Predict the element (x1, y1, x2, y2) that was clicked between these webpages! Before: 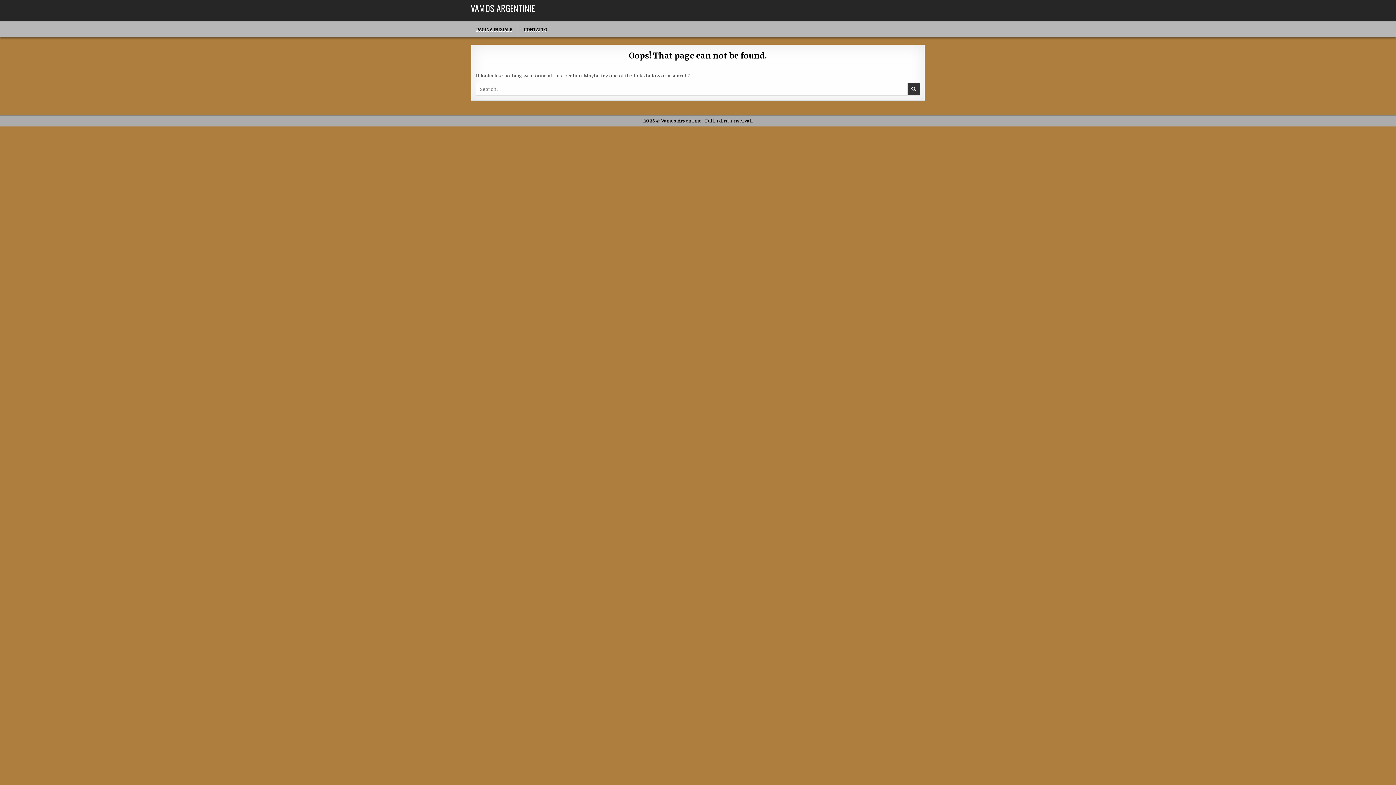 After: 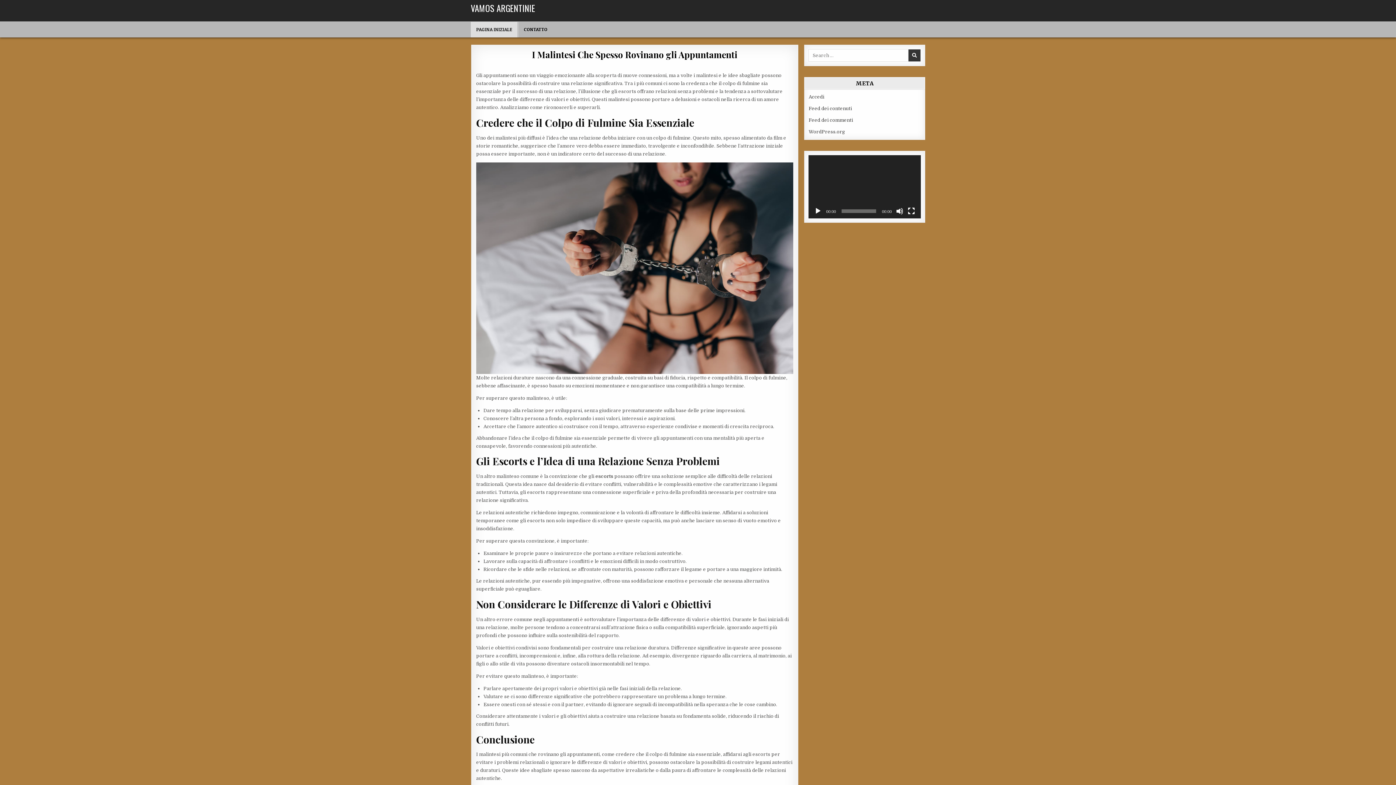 Action: label: PAGINA INIZIALE bbox: (470, 21, 518, 37)